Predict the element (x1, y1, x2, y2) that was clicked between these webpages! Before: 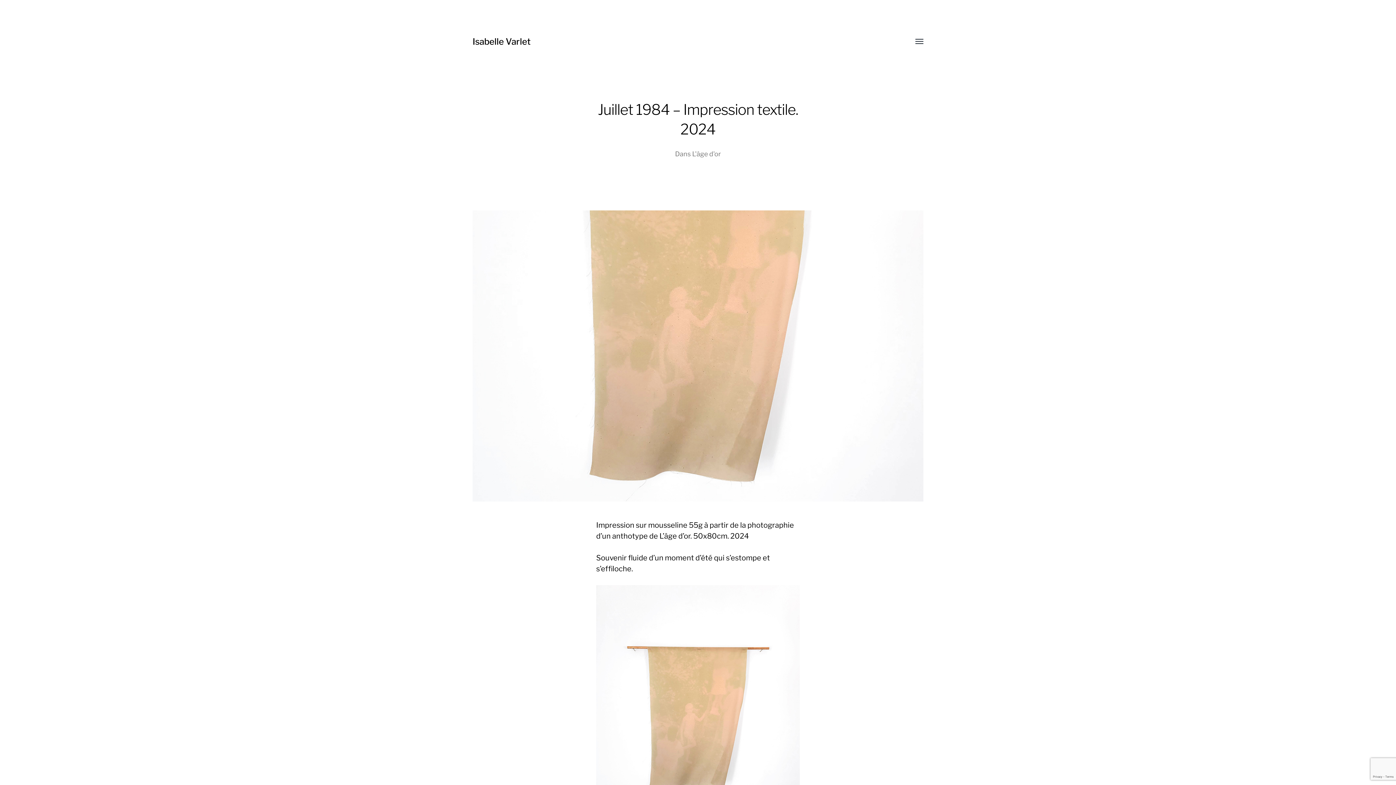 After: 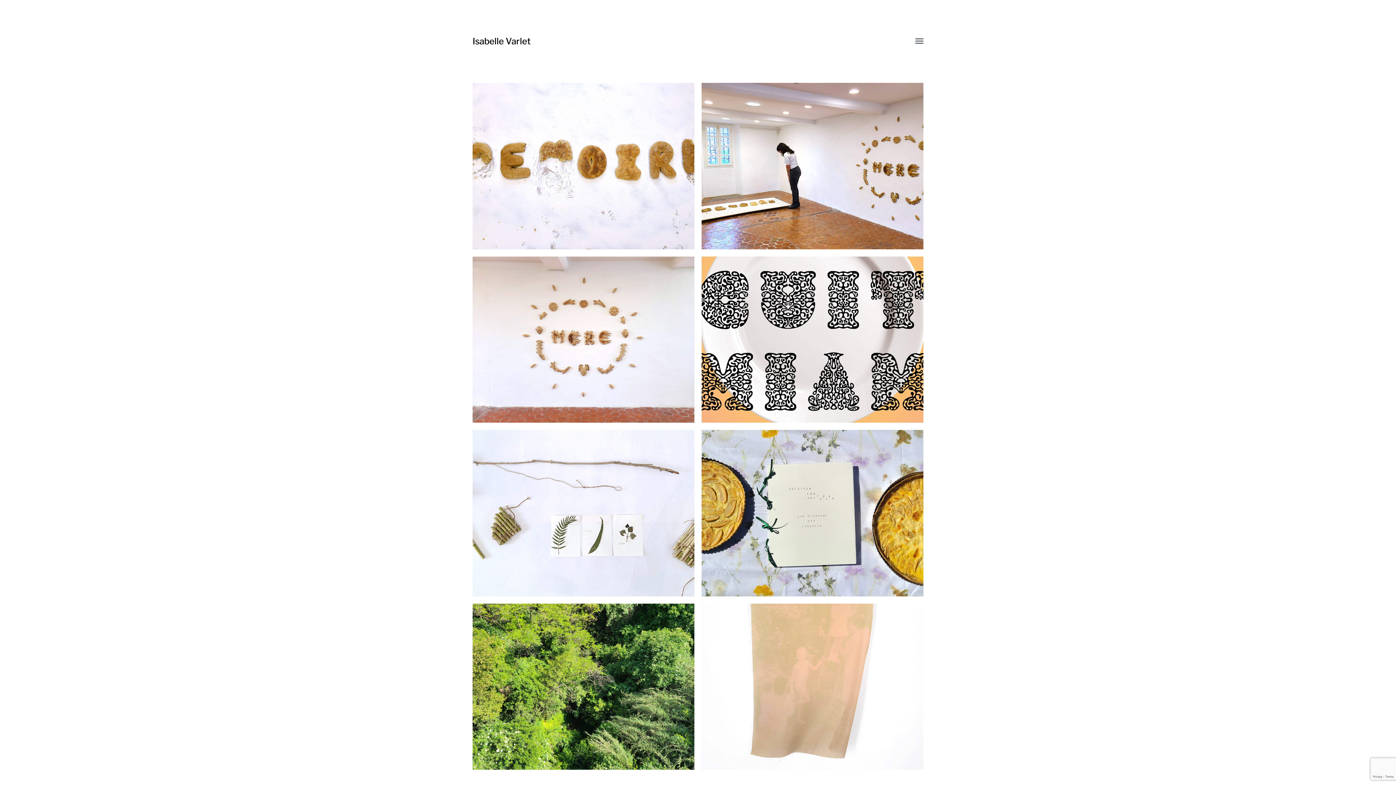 Action: label: Isabelle Varlet bbox: (472, 36, 530, 46)